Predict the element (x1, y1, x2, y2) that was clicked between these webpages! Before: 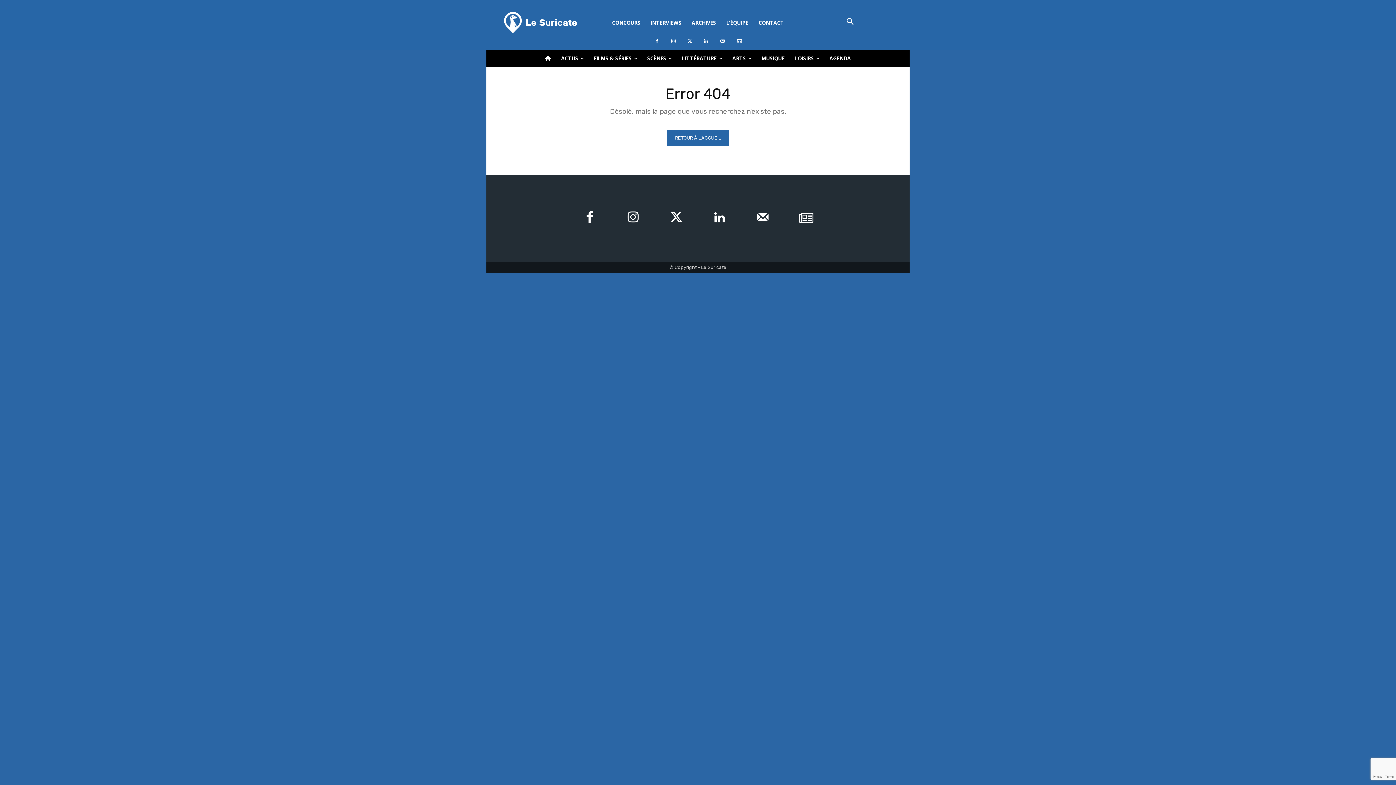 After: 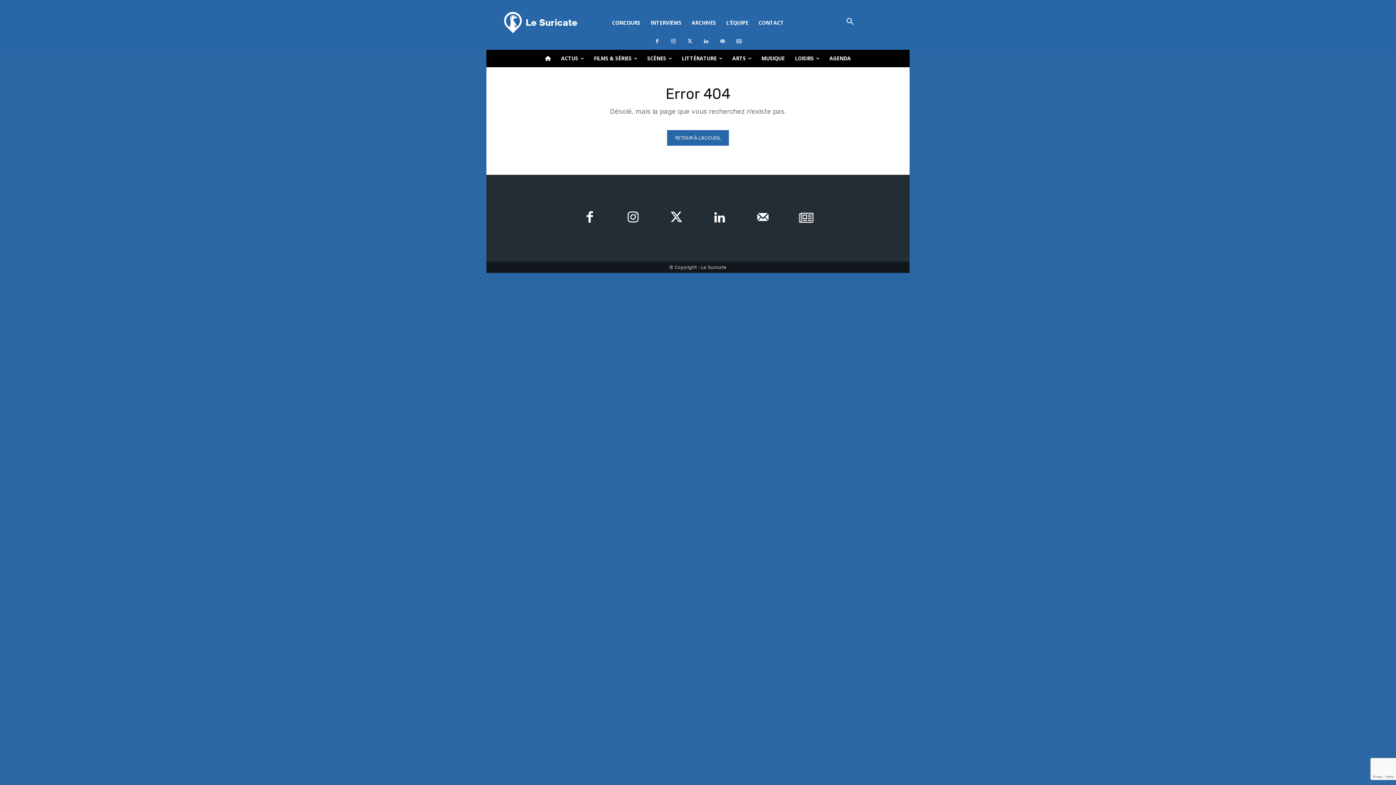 Action: bbox: (732, 35, 745, 48)